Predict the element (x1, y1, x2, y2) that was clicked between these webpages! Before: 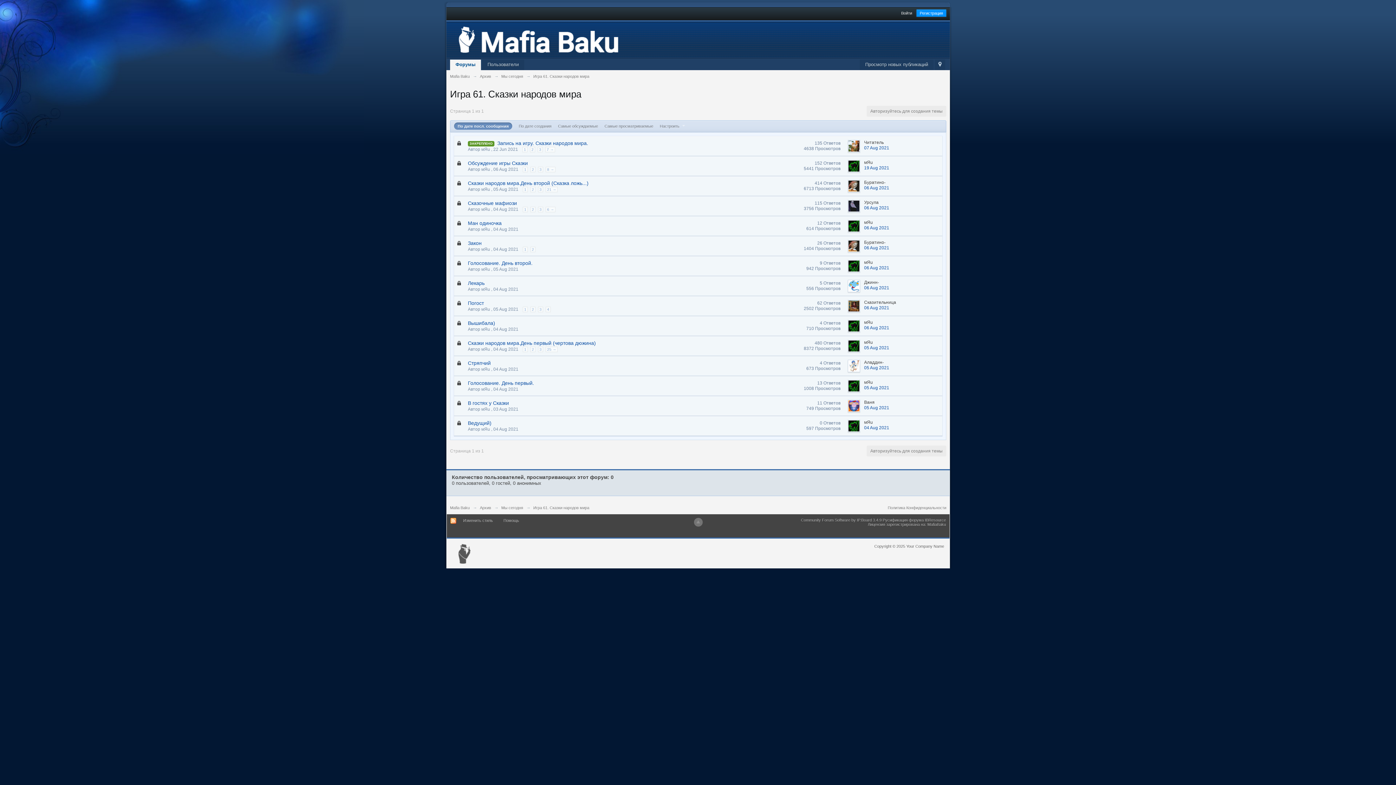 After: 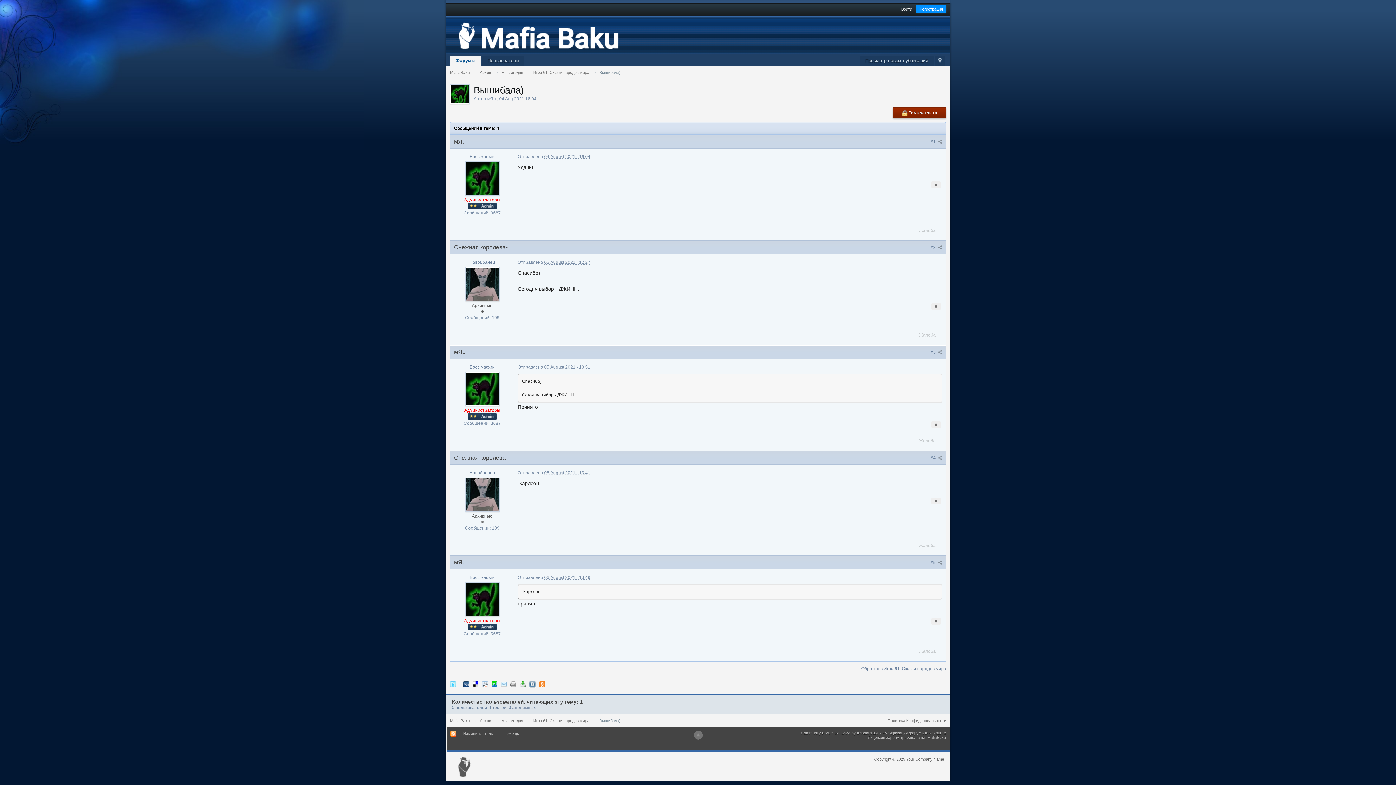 Action: label: 06 Aug 2021 bbox: (864, 325, 889, 330)